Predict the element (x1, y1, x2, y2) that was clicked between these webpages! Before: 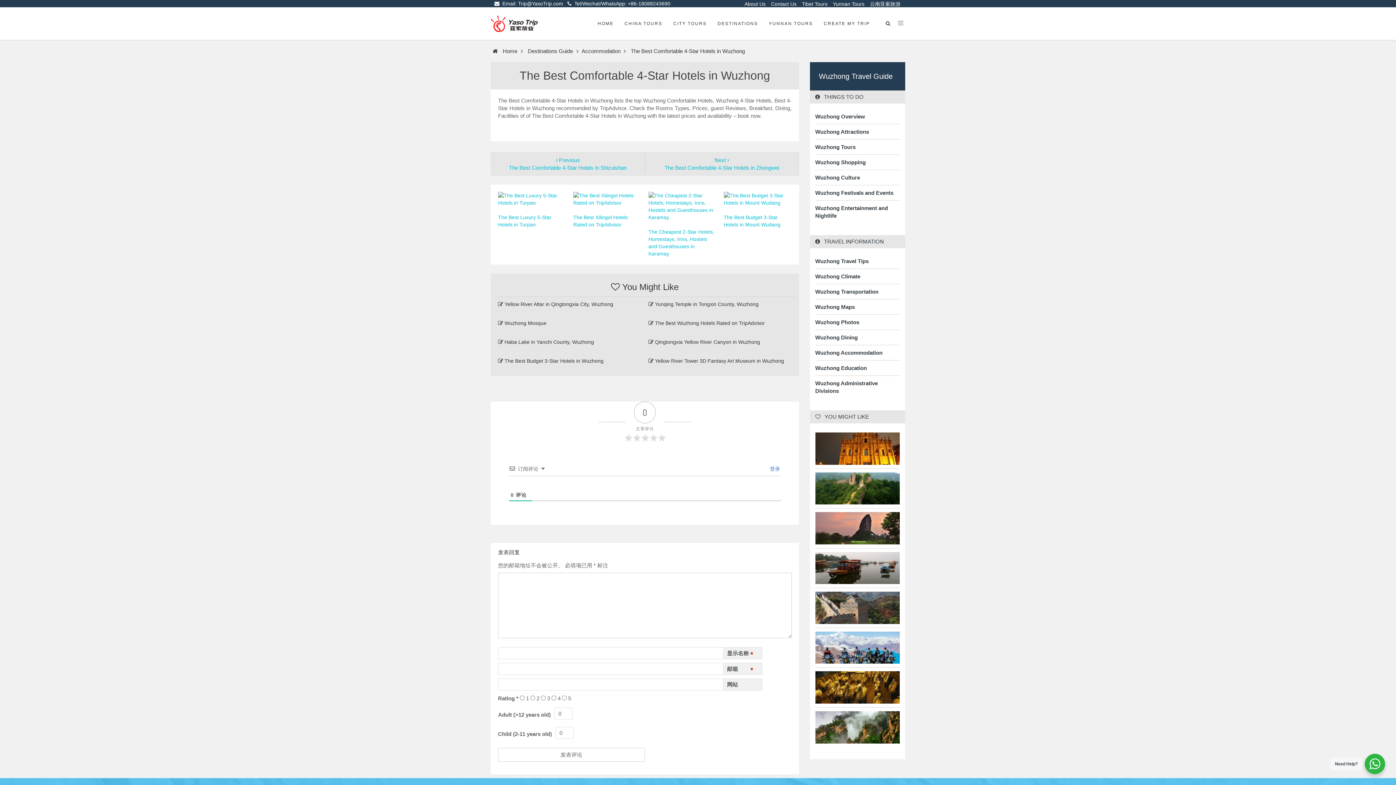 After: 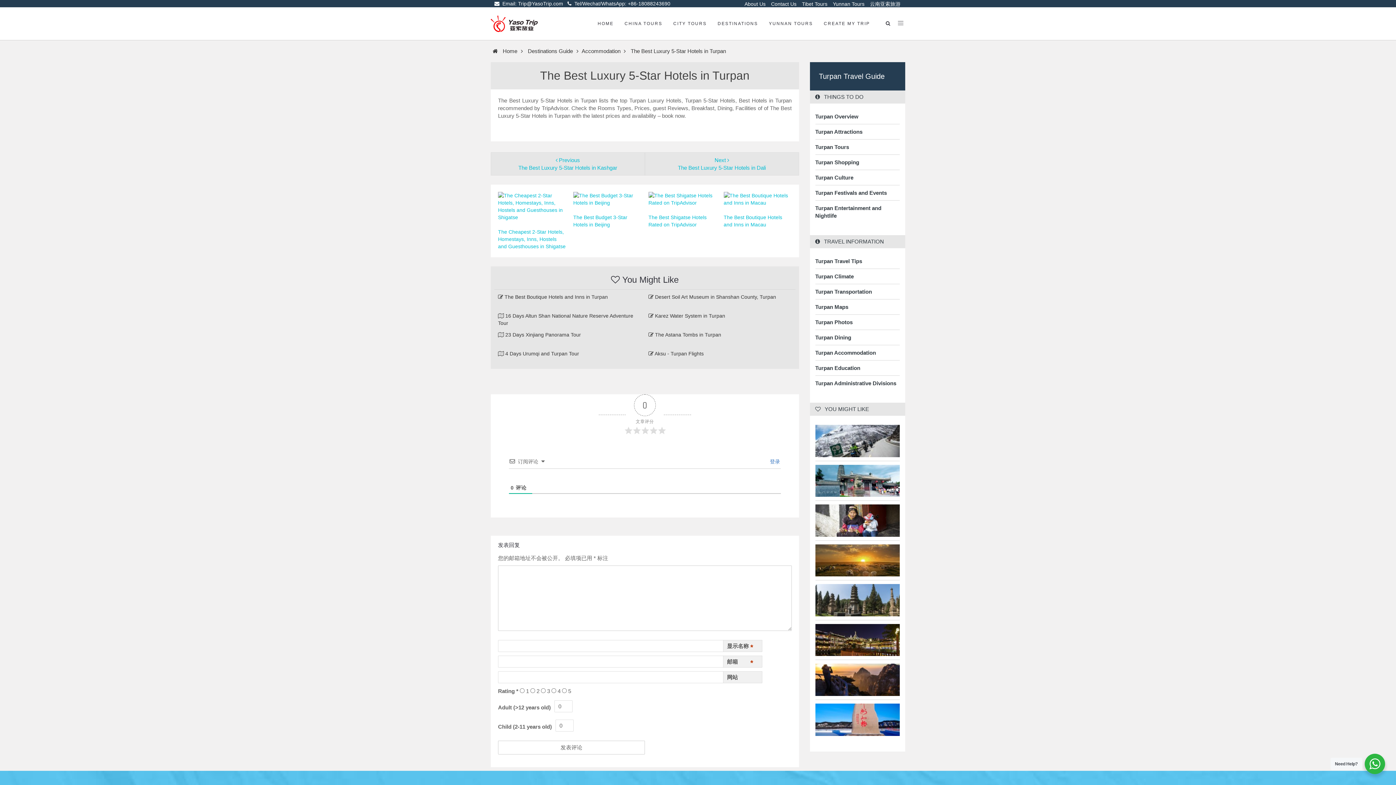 Action: bbox: (494, 195, 569, 201)